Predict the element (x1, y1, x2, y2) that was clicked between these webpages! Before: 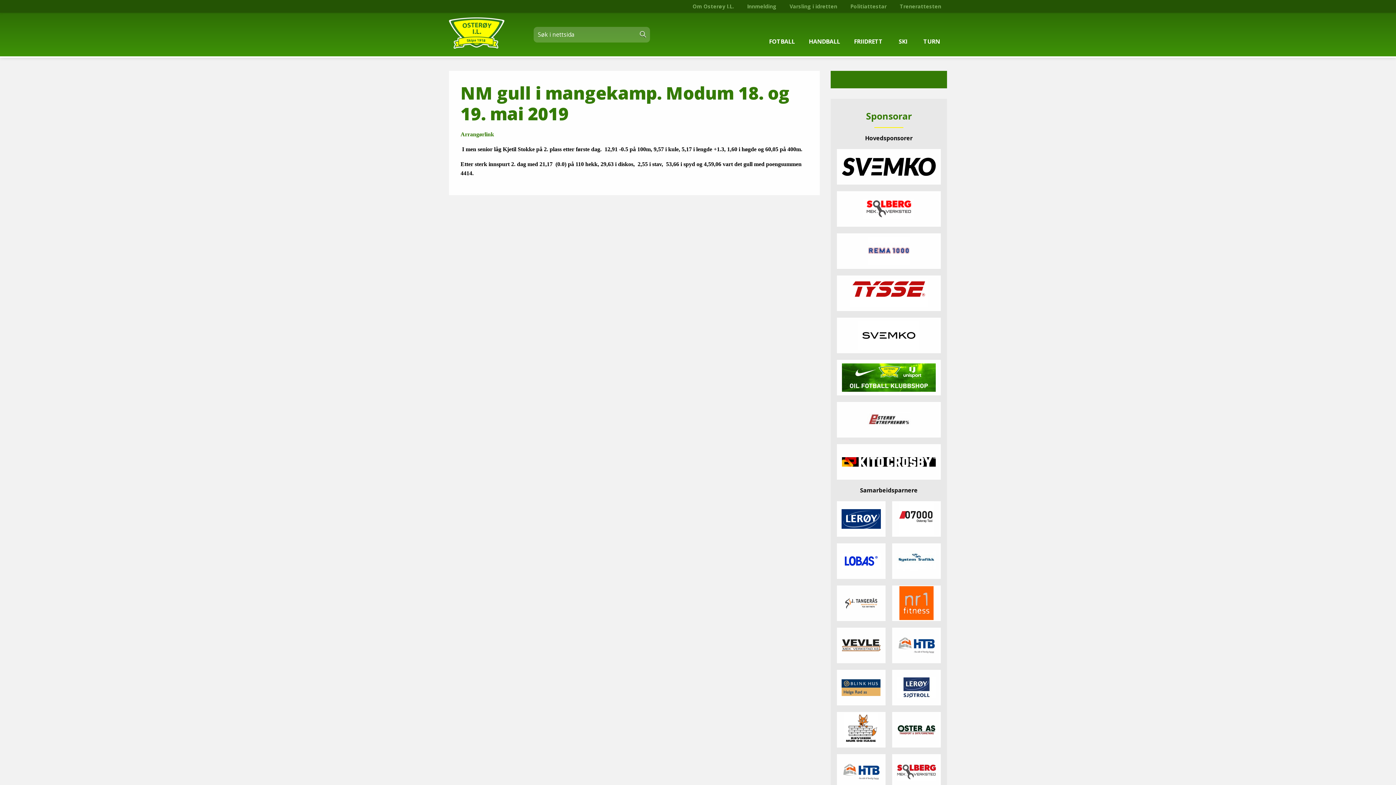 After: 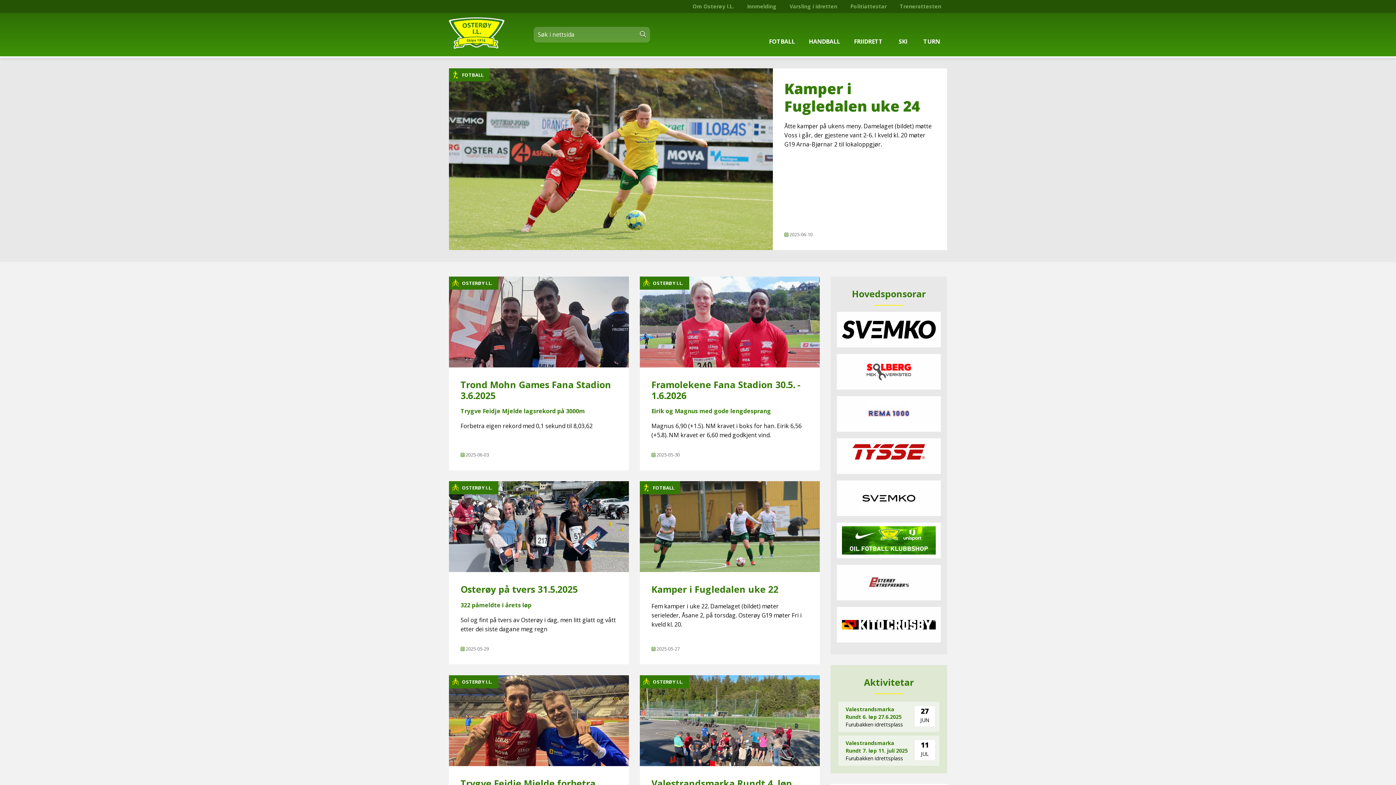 Action: bbox: (449, 12, 523, 47)